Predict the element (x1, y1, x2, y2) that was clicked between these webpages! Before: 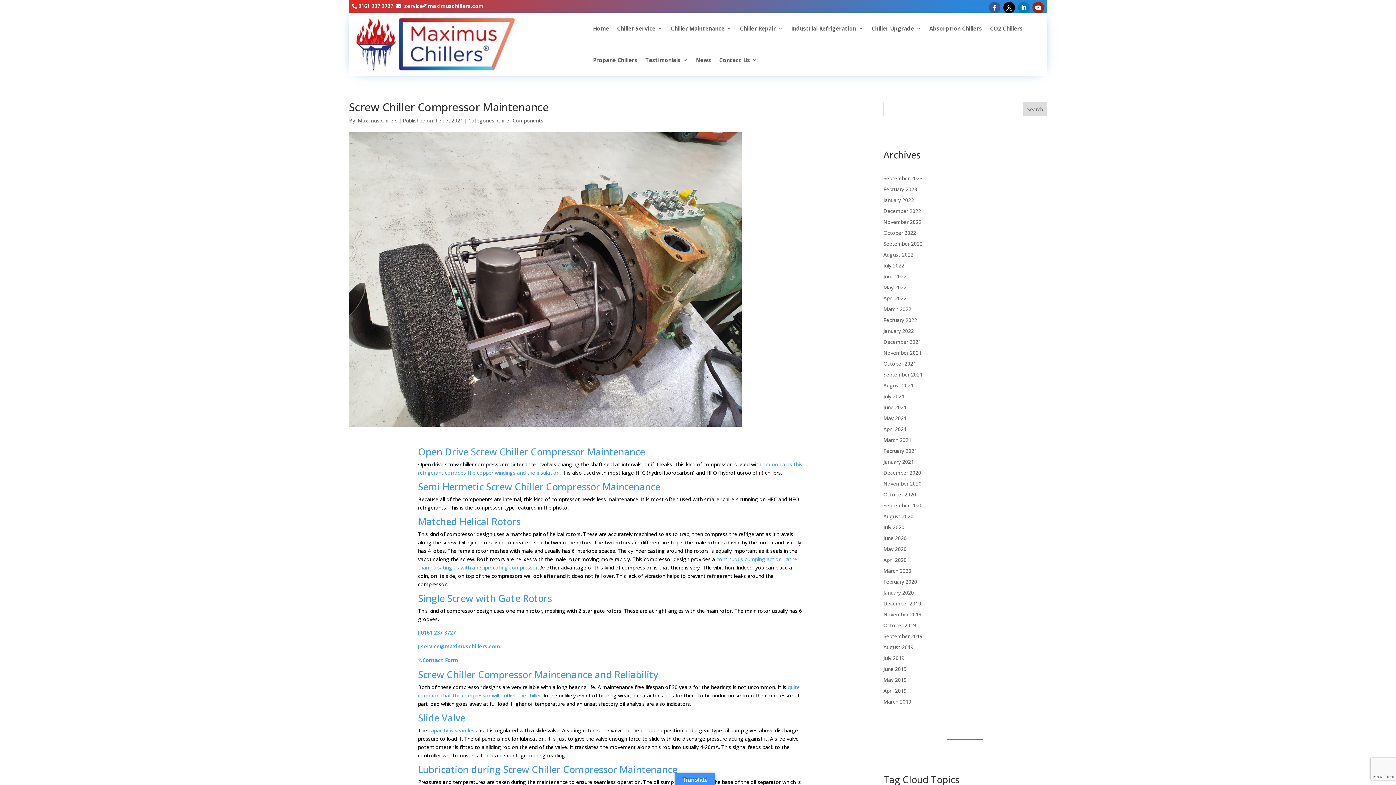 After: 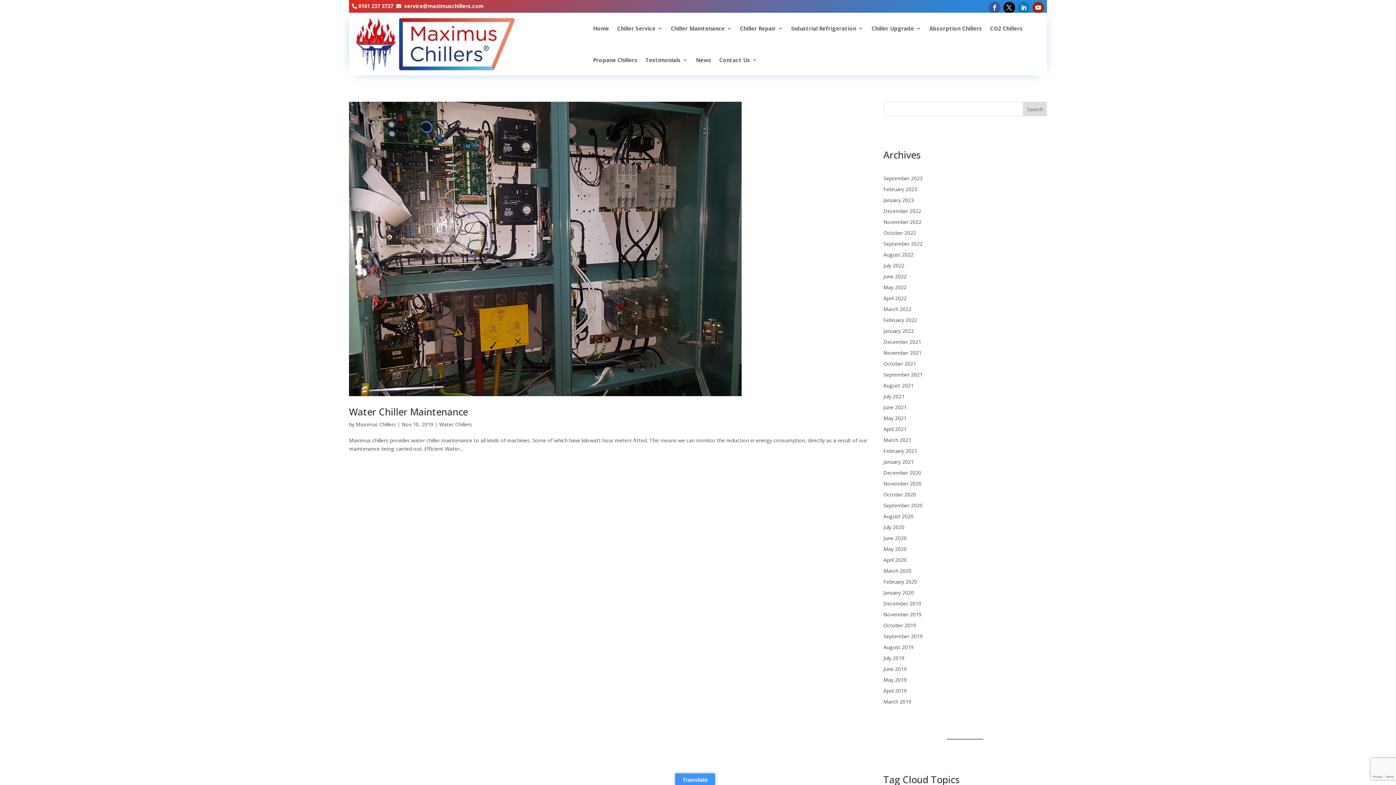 Action: label: November 2019 bbox: (883, 611, 921, 618)